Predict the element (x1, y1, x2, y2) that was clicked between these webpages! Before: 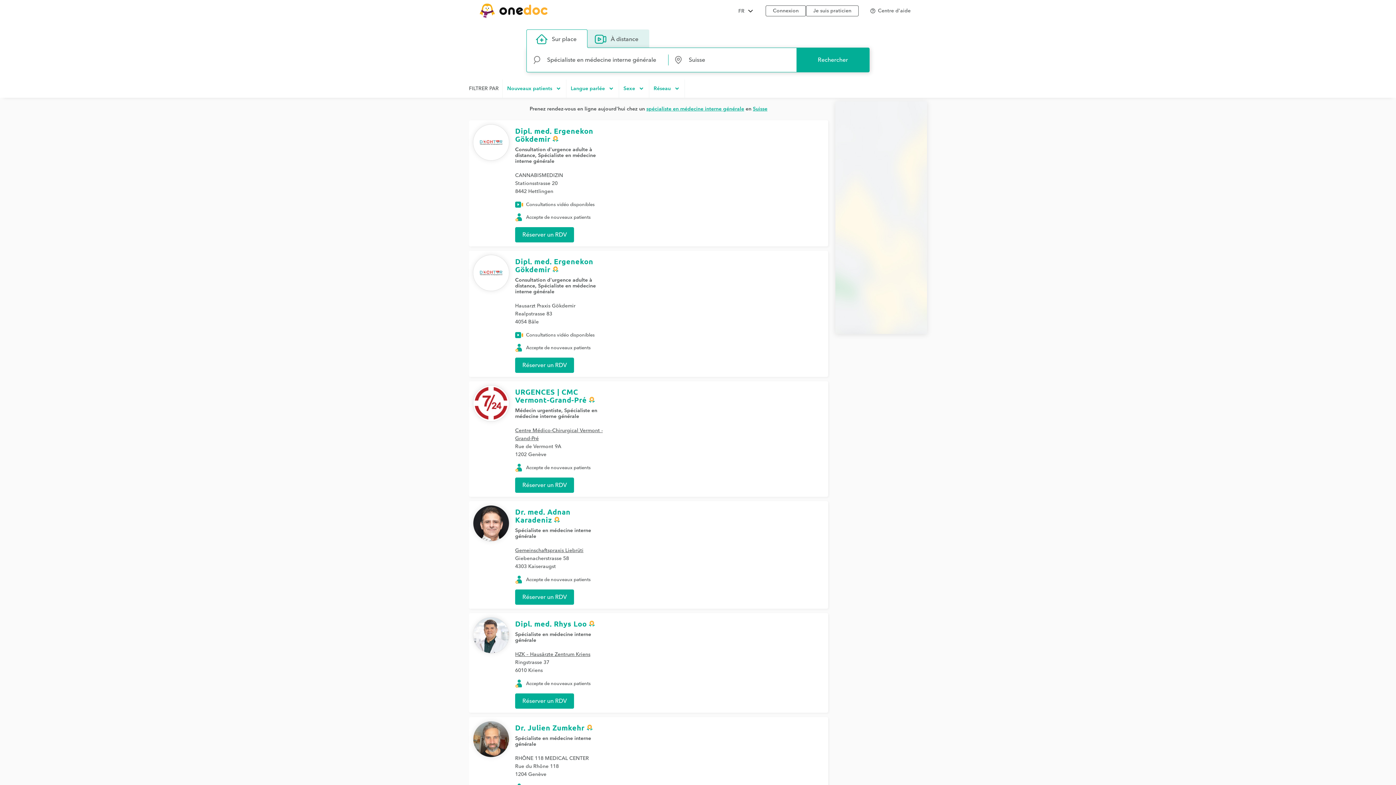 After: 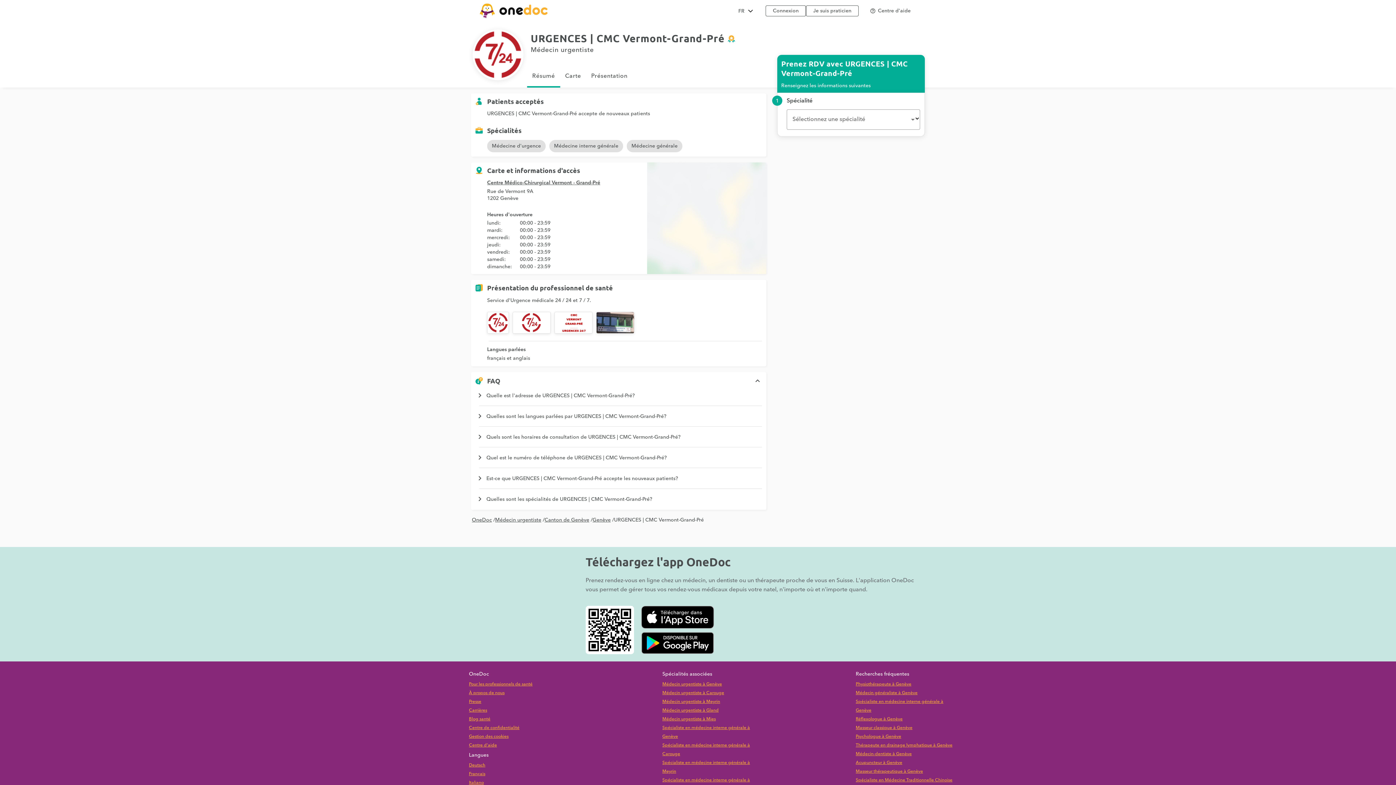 Action: label: URGENCES | CMC Vermont-Grand-Pré bbox: (515, 387, 586, 404)